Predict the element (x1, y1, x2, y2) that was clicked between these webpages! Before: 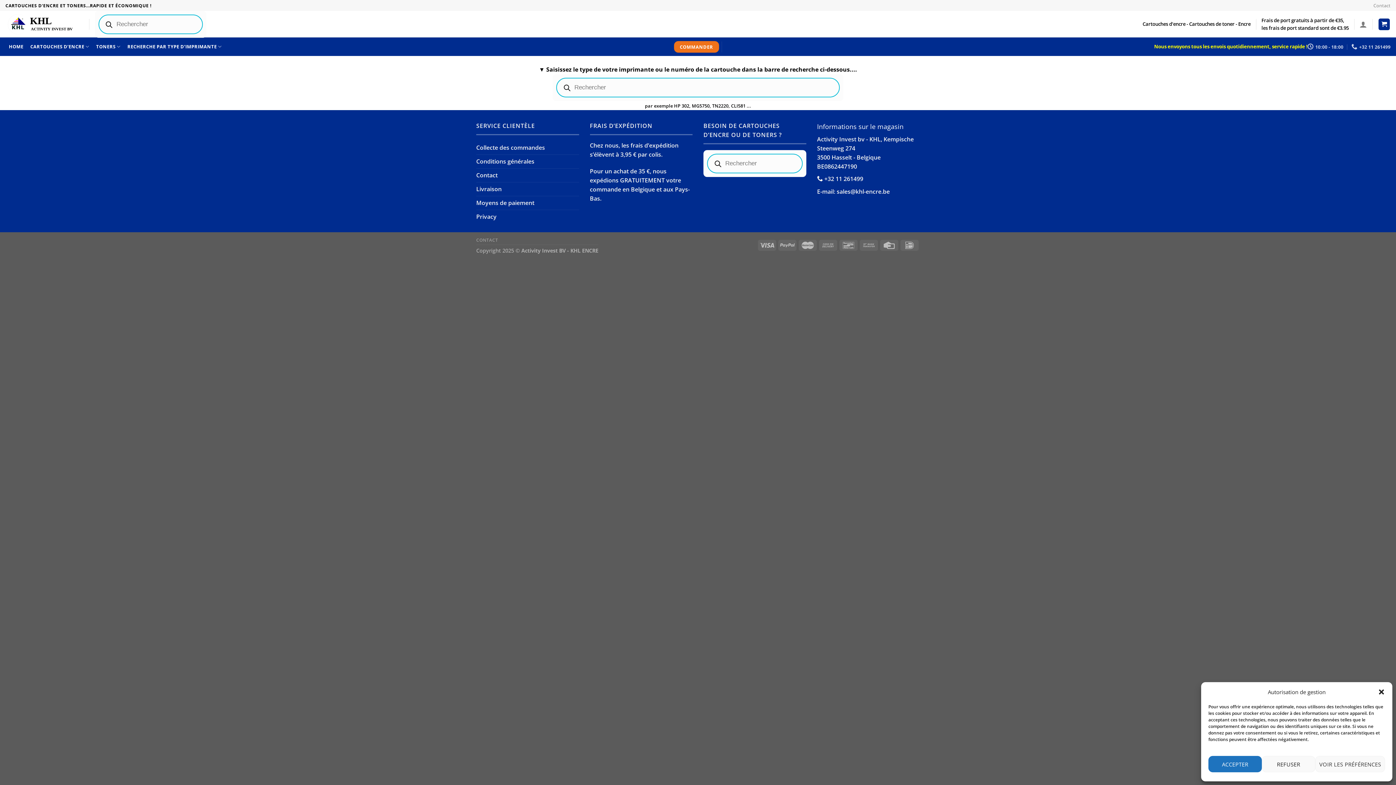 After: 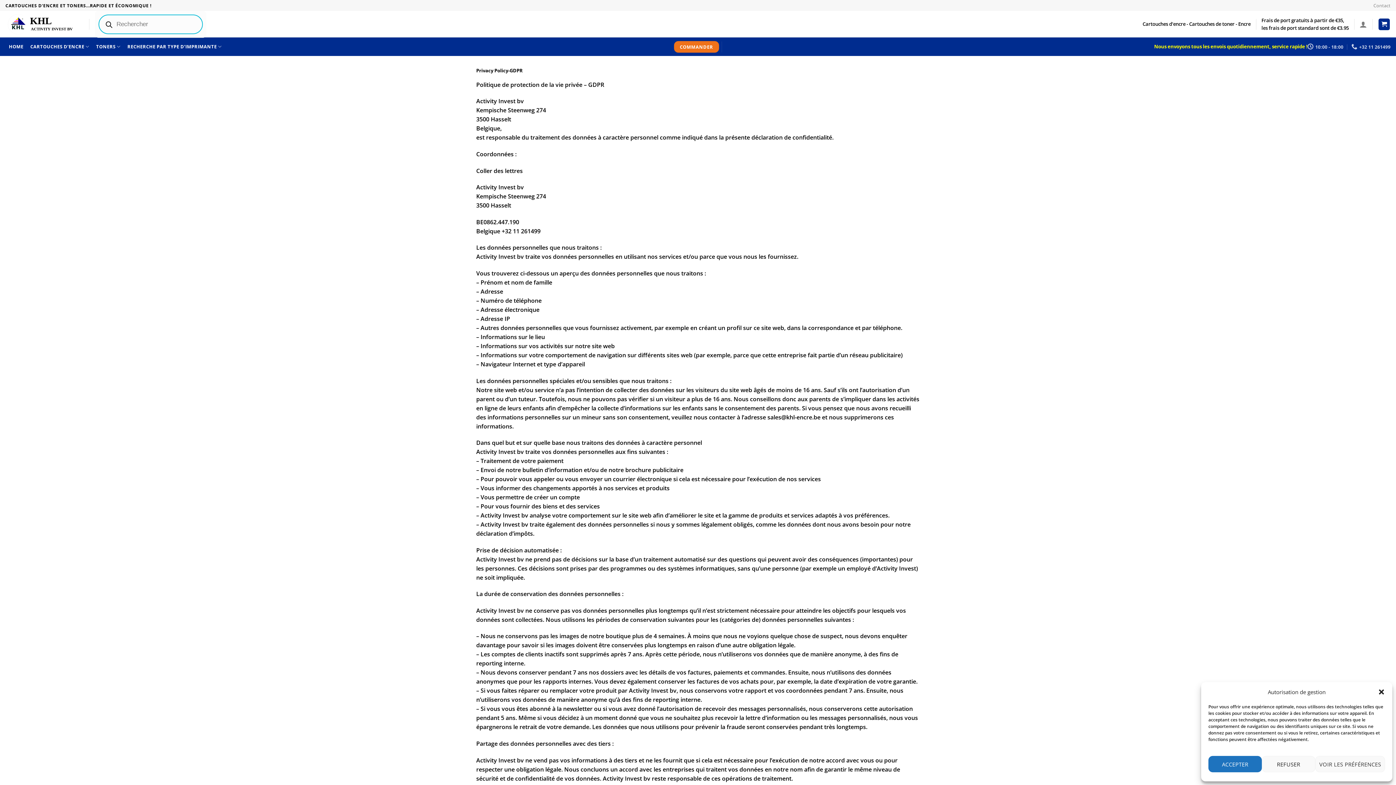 Action: bbox: (476, 210, 496, 223) label: Privacy